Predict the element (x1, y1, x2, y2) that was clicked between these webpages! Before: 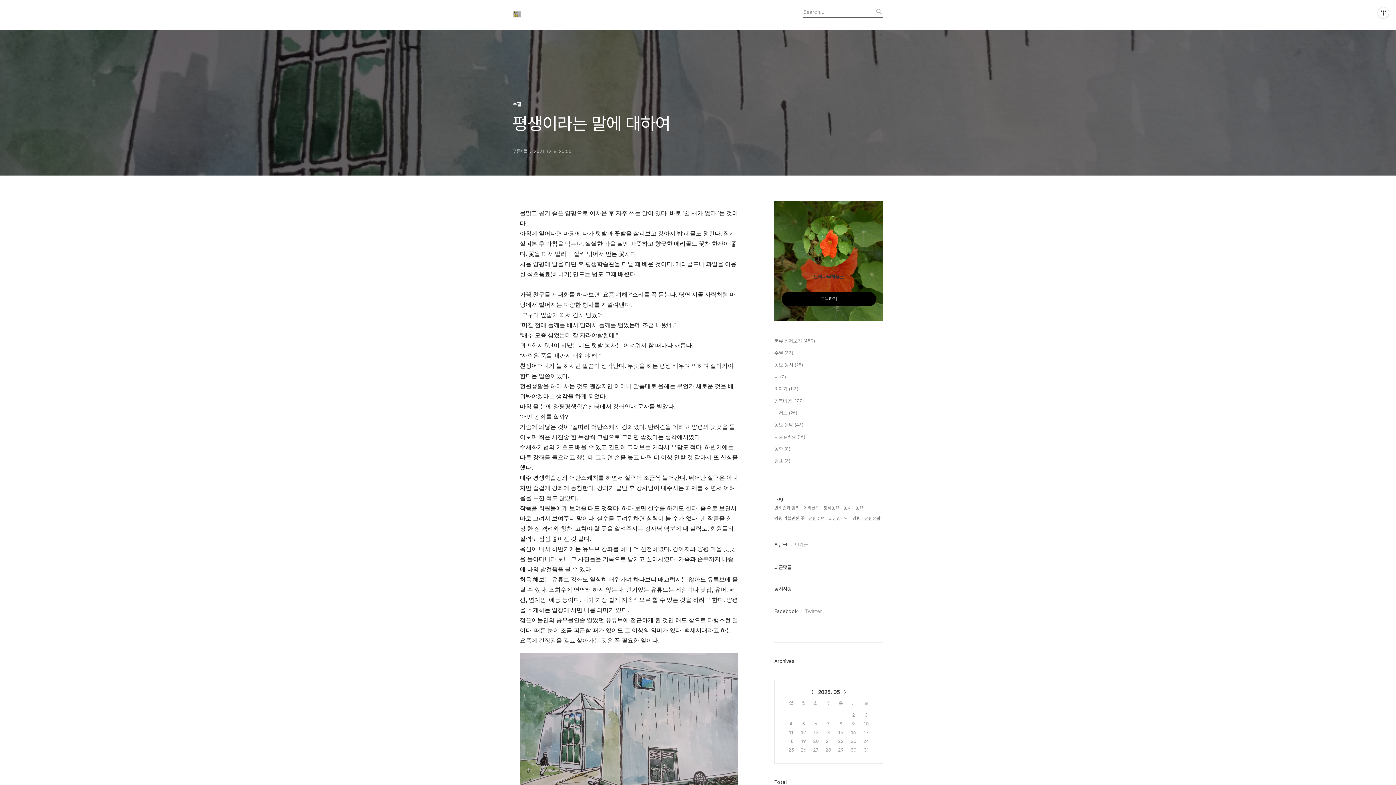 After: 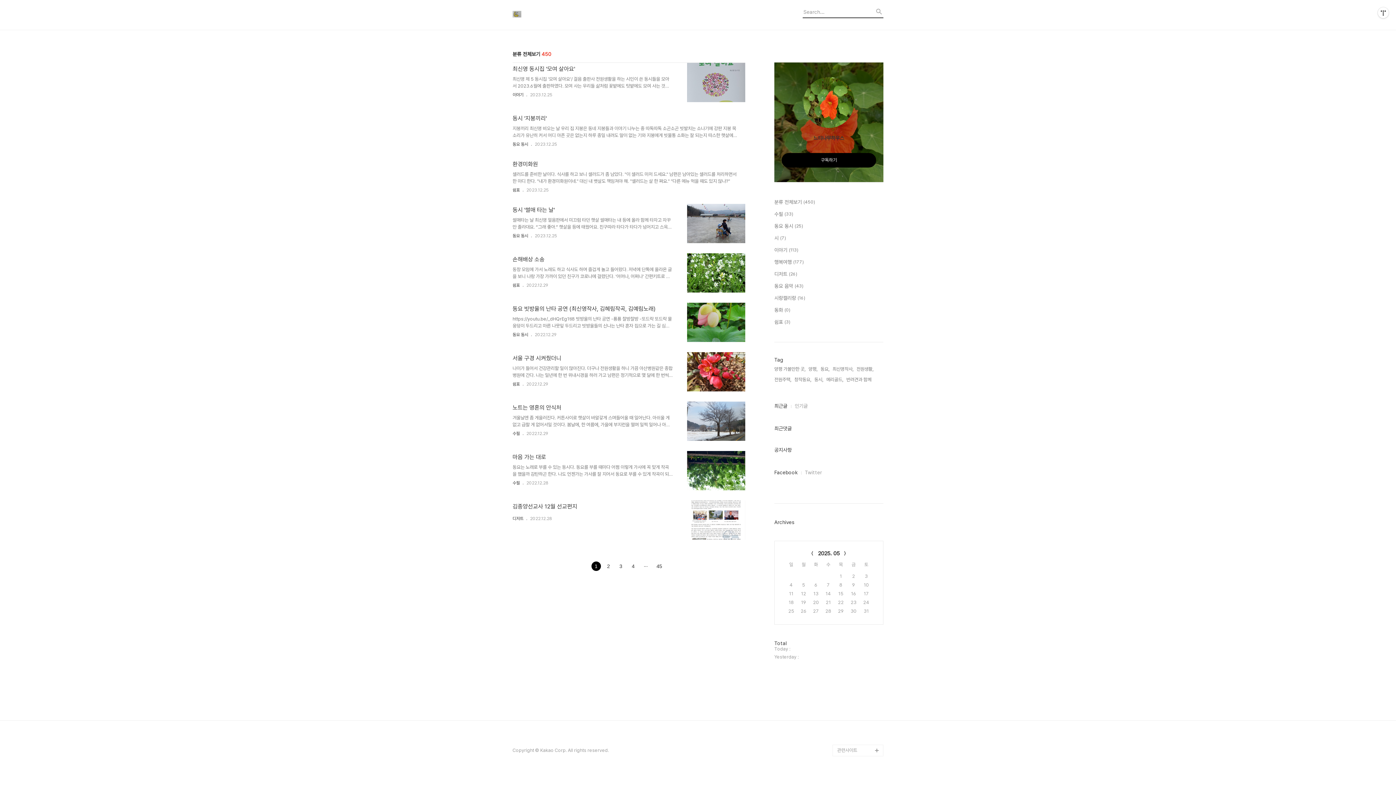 Action: bbox: (774, 337, 883, 345) label: 분류 전체보기 (450)